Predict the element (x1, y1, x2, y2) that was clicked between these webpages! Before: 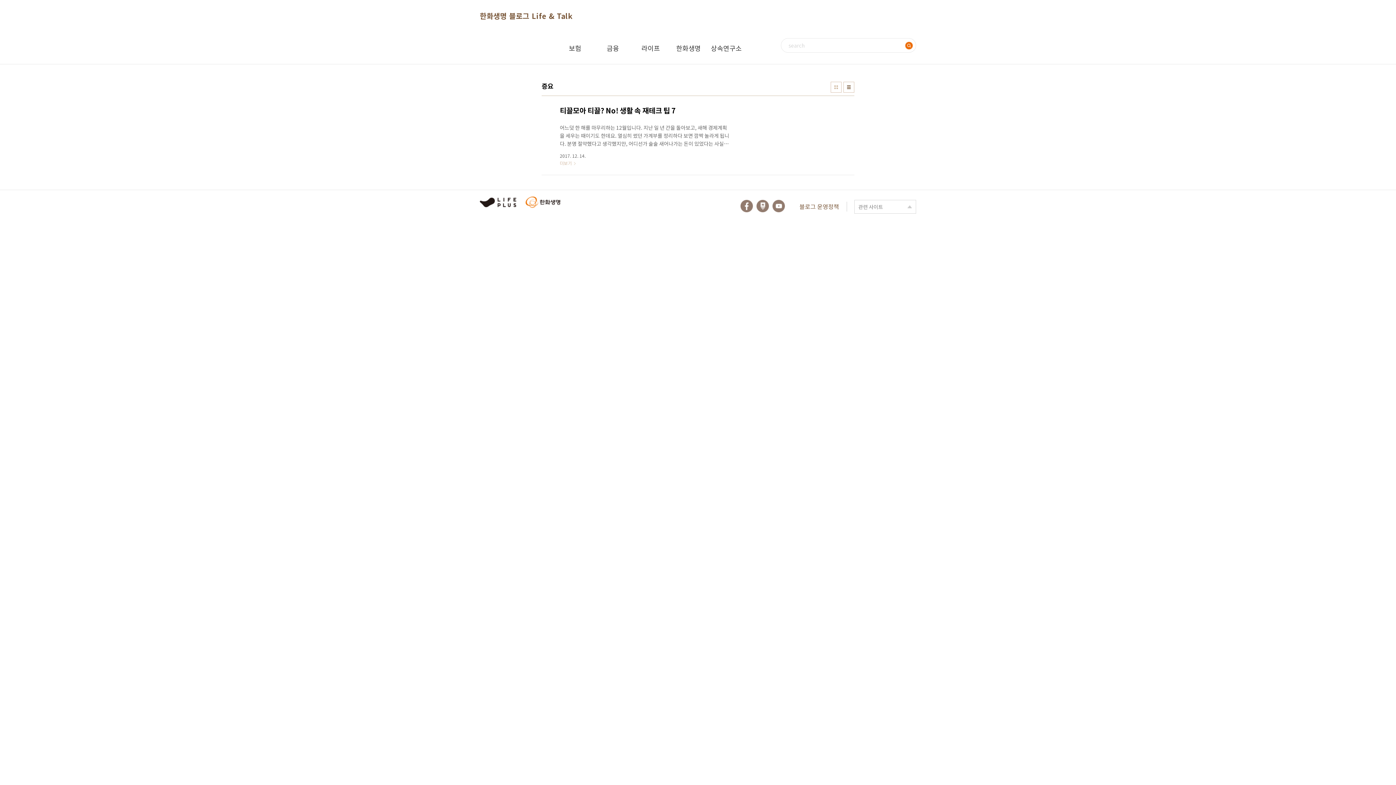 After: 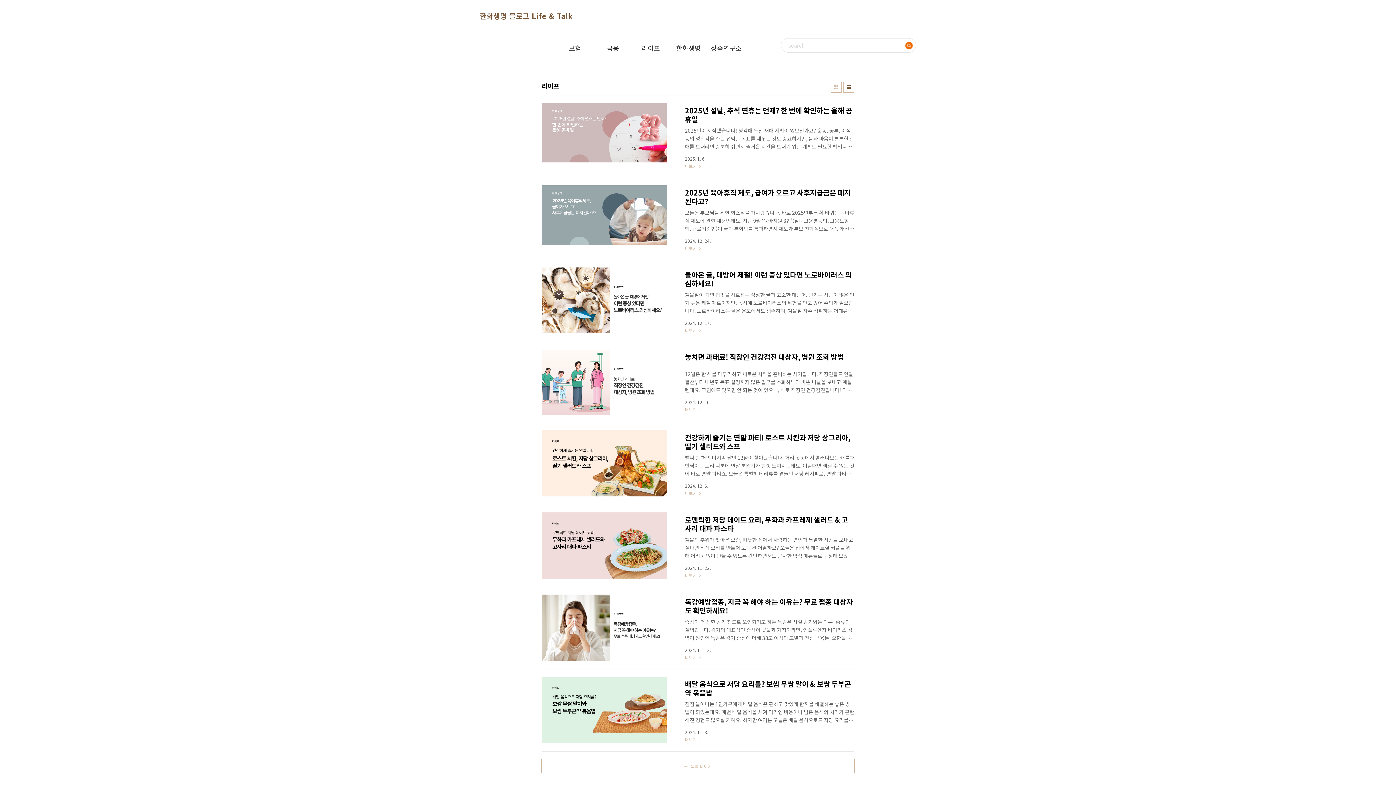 Action: label: 라이프 bbox: (632, 32, 669, 64)